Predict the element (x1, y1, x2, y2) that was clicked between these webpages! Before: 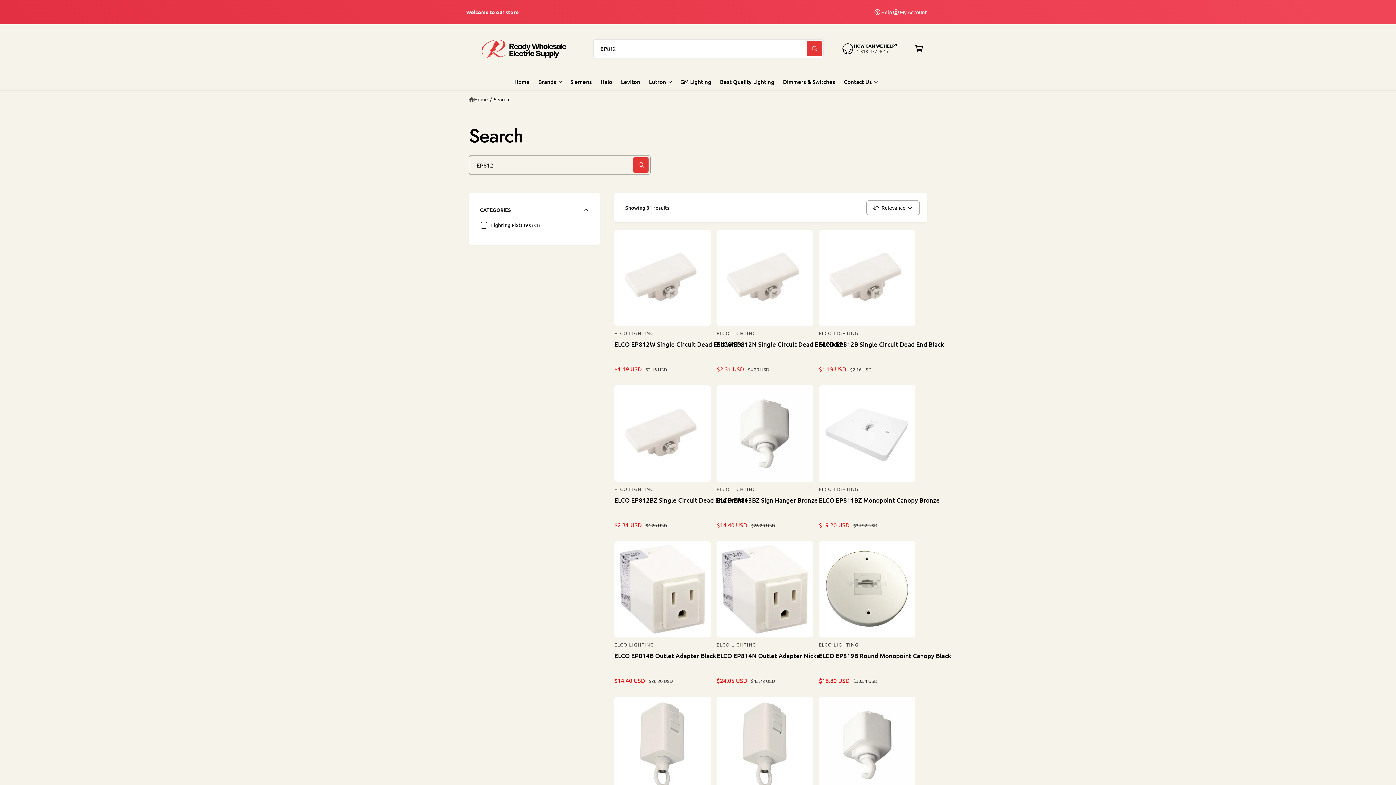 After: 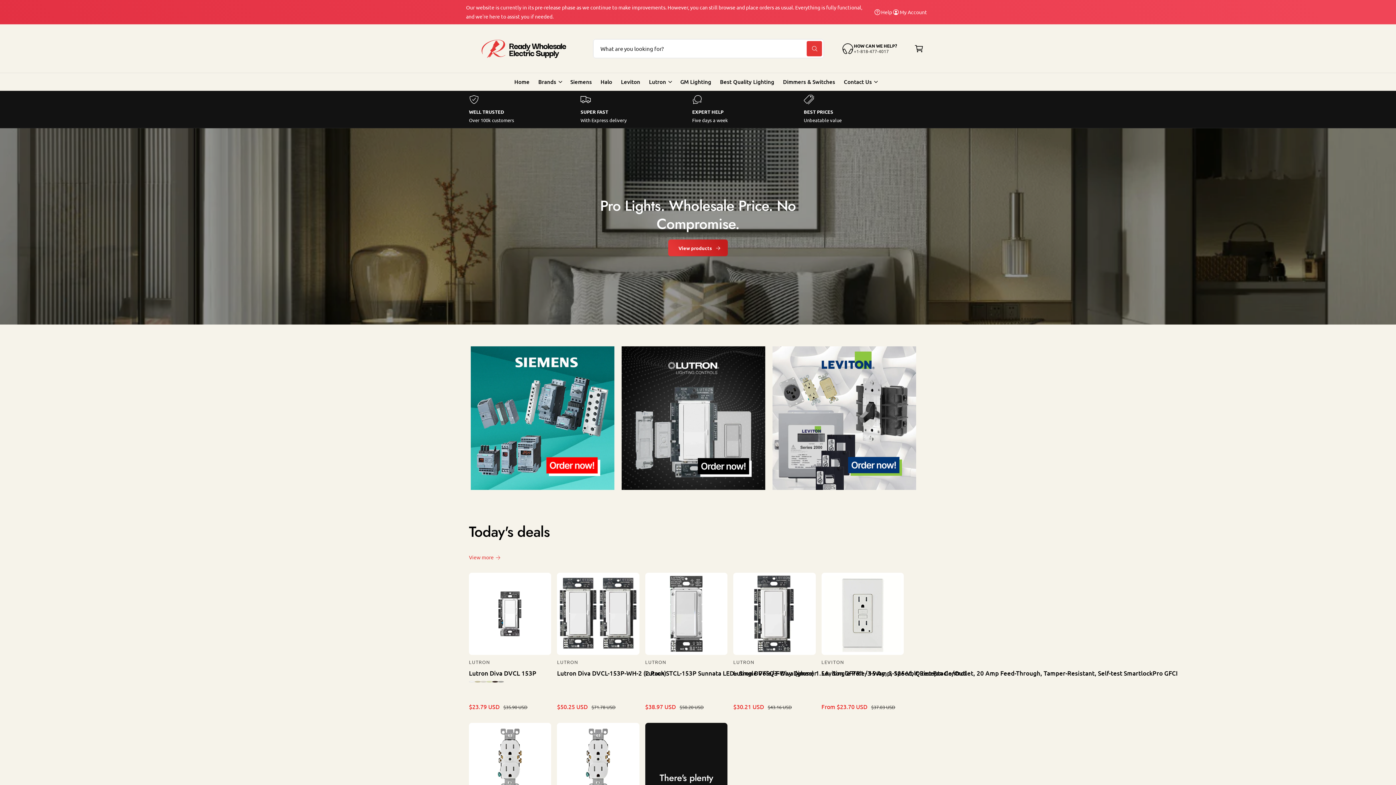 Action: label: Home bbox: (510, 73, 534, 90)